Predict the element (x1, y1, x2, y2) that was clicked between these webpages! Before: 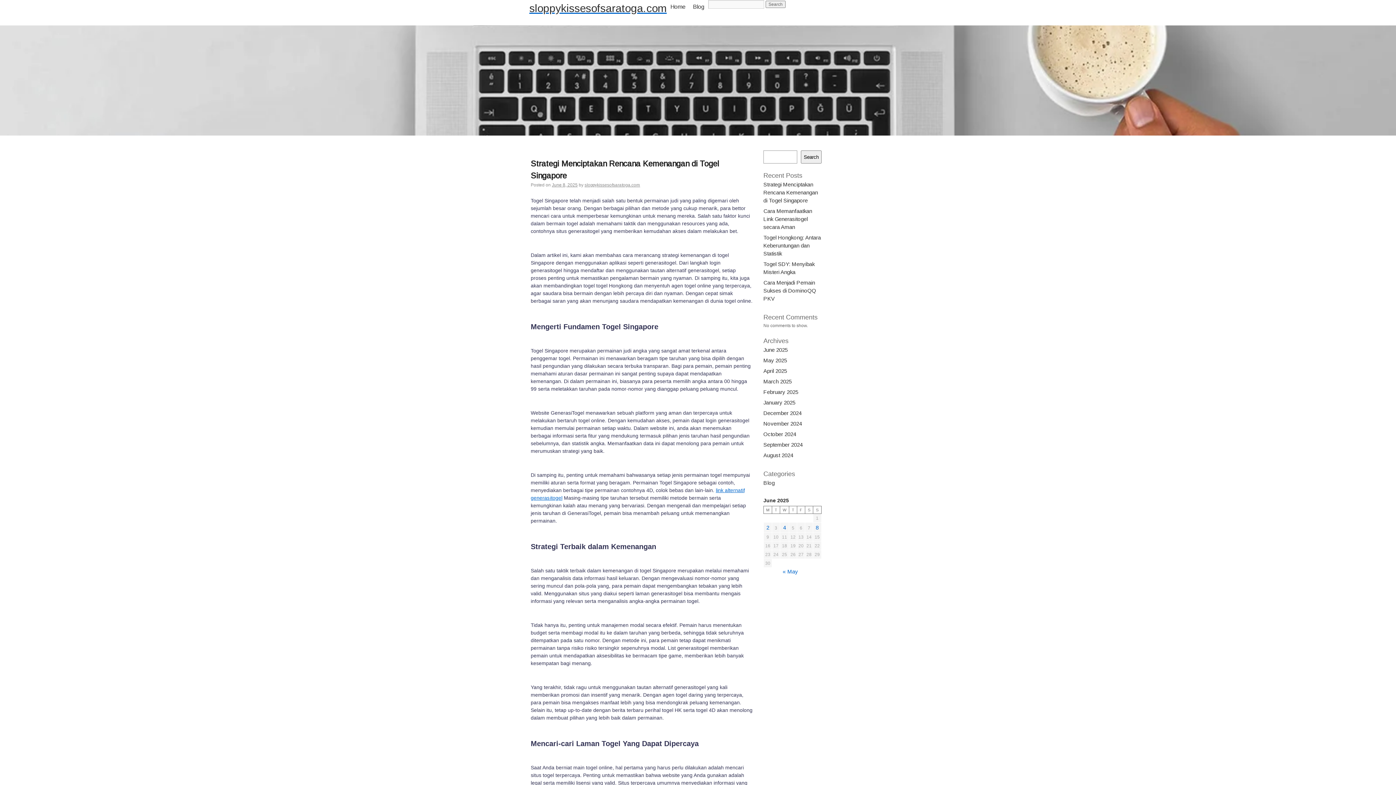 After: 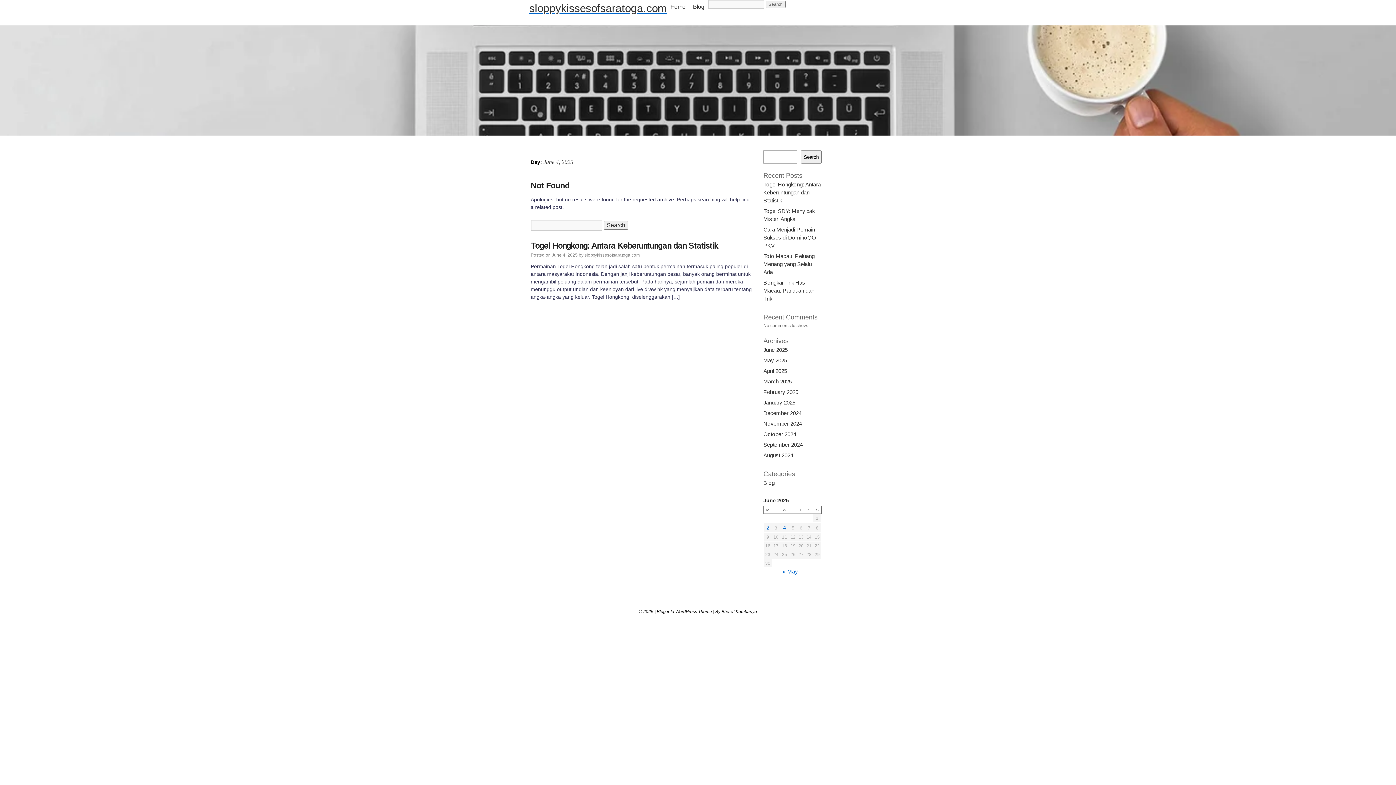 Action: label: Posts published on June 4, 2025 bbox: (783, 524, 786, 530)